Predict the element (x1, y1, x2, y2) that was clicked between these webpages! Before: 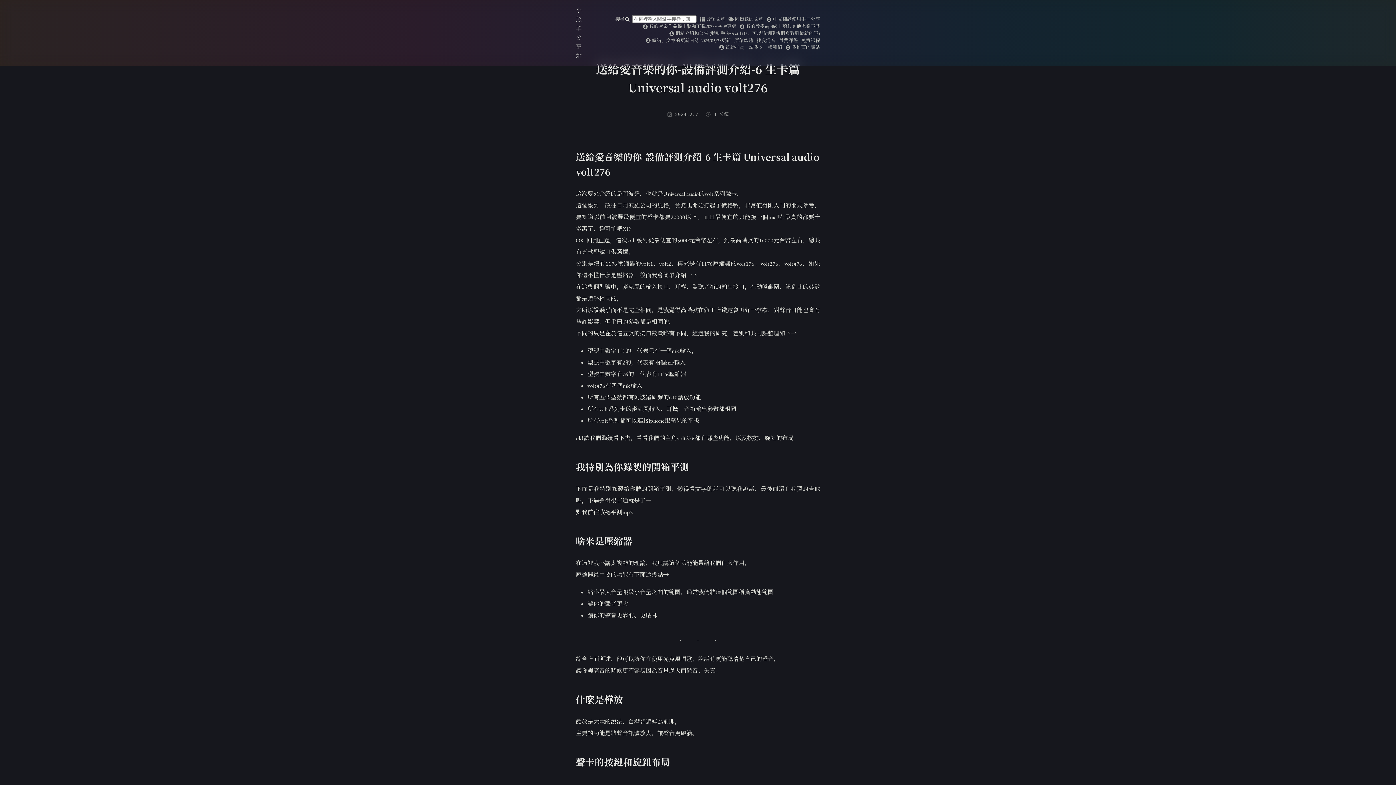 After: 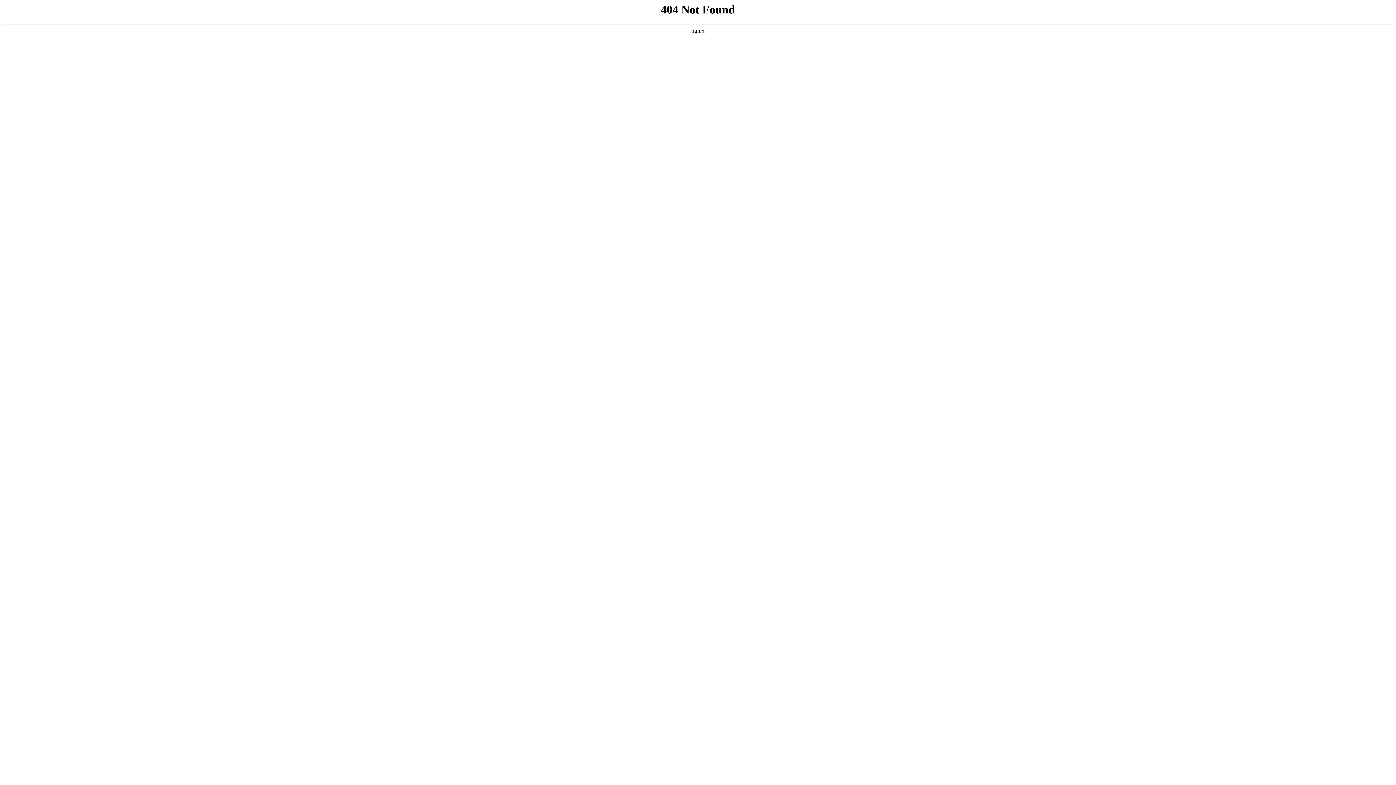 Action: bbox: (801, 37, 820, 43) label: 免費課程